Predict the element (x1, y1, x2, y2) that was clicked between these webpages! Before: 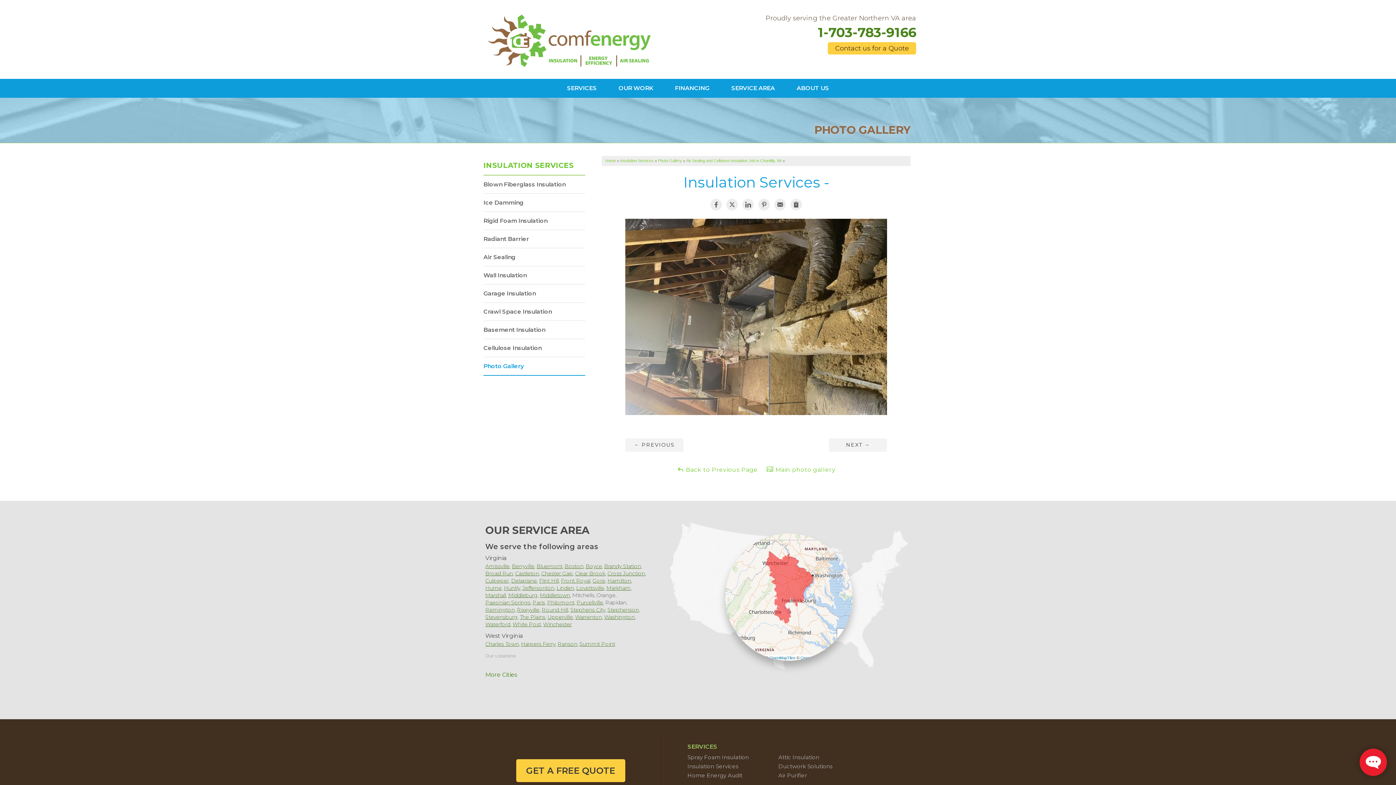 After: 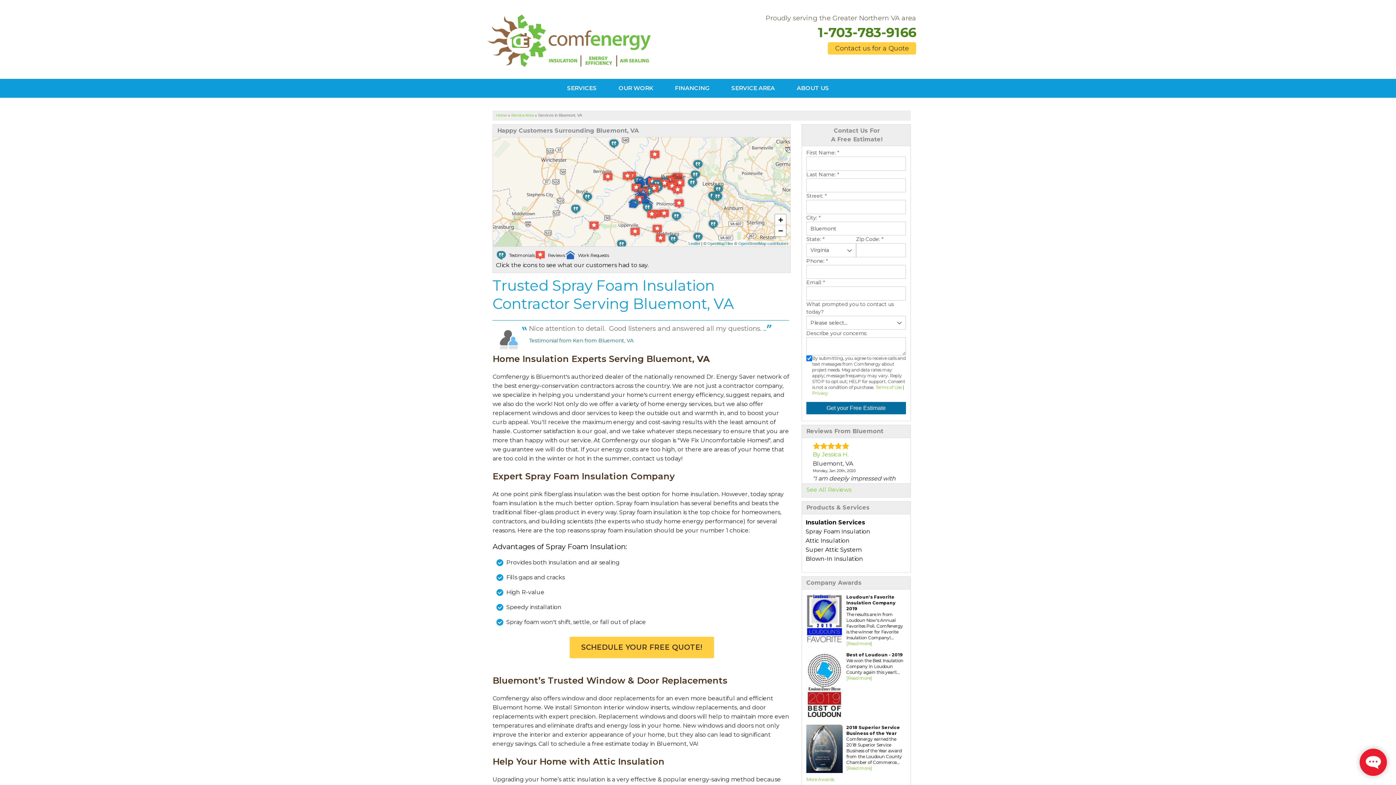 Action: bbox: (536, 563, 562, 569) label: Bluemont